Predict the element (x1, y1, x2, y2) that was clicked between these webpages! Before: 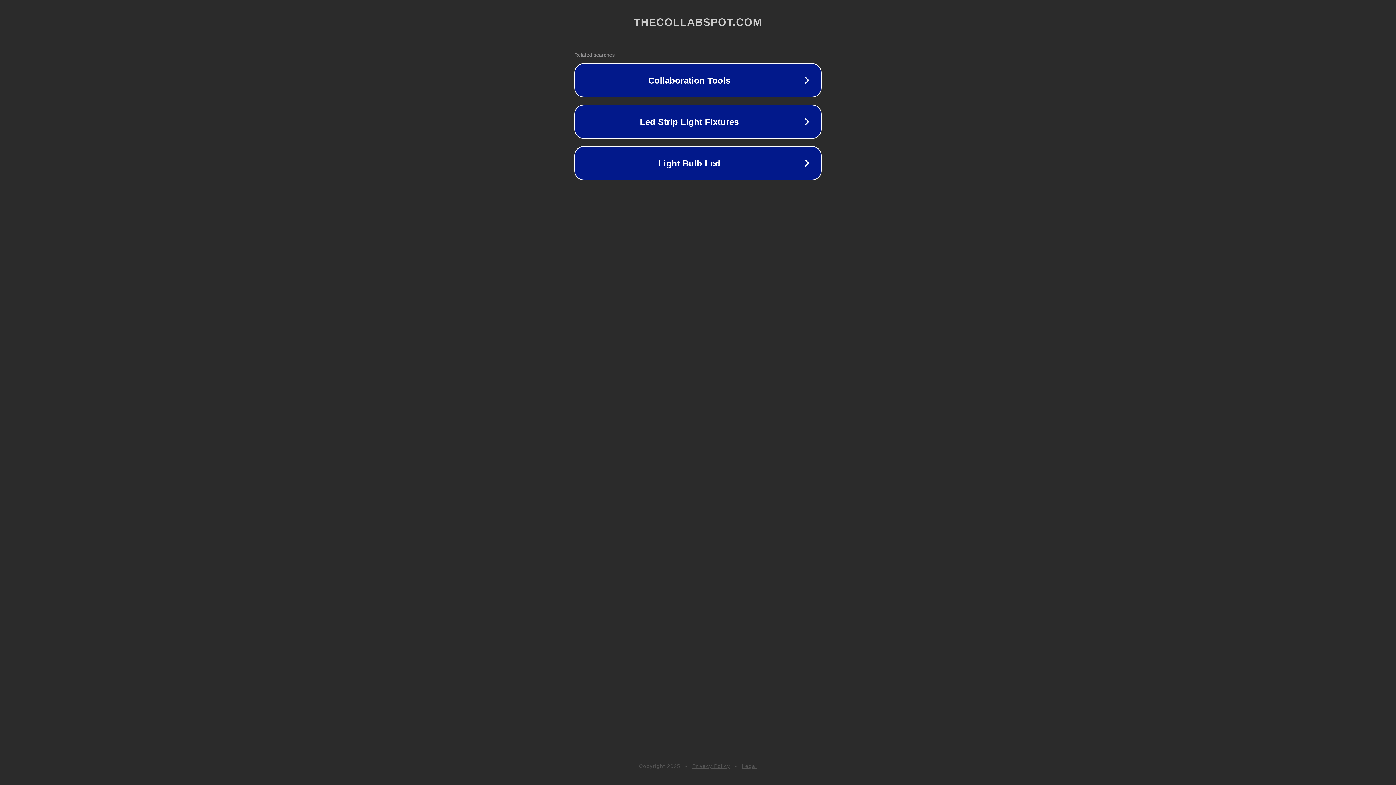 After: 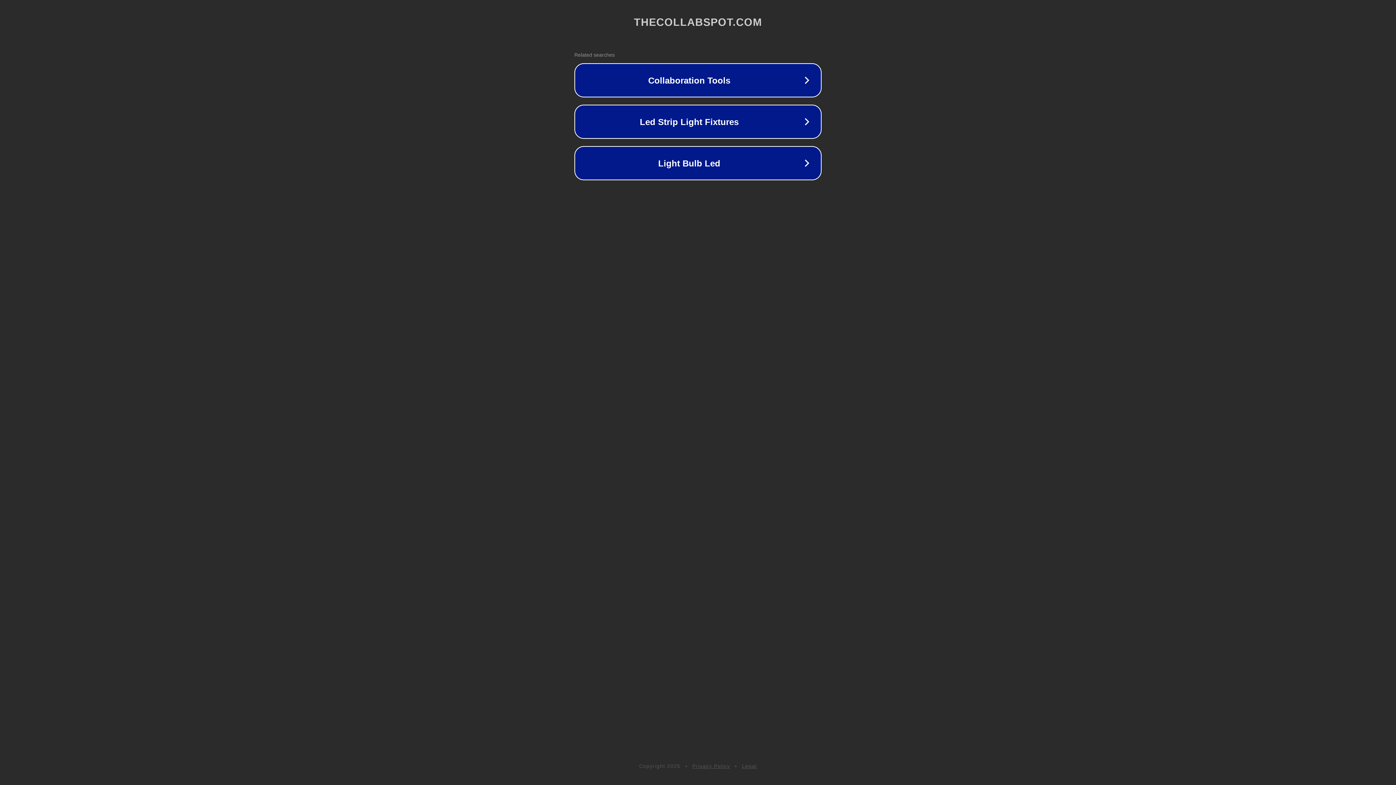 Action: bbox: (742, 763, 757, 769) label: Legal